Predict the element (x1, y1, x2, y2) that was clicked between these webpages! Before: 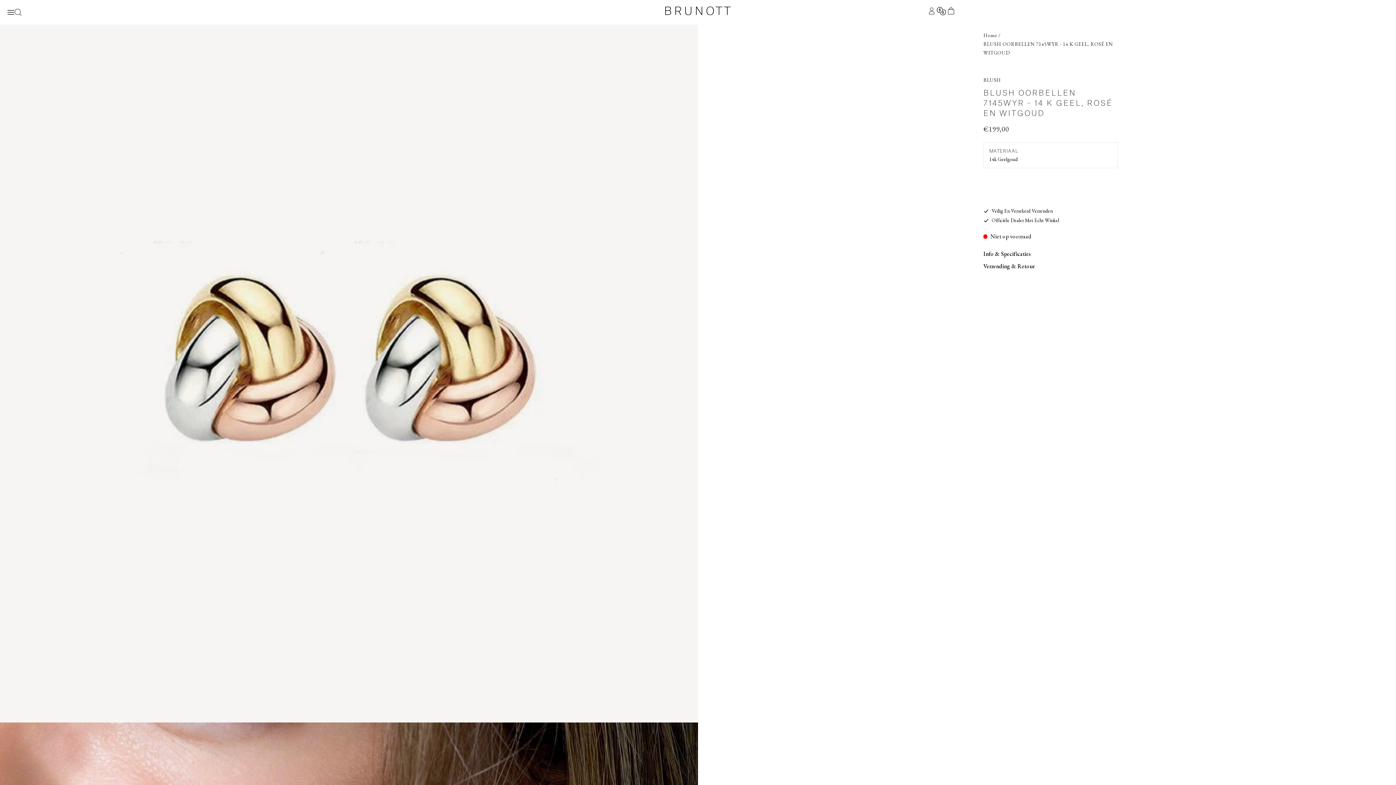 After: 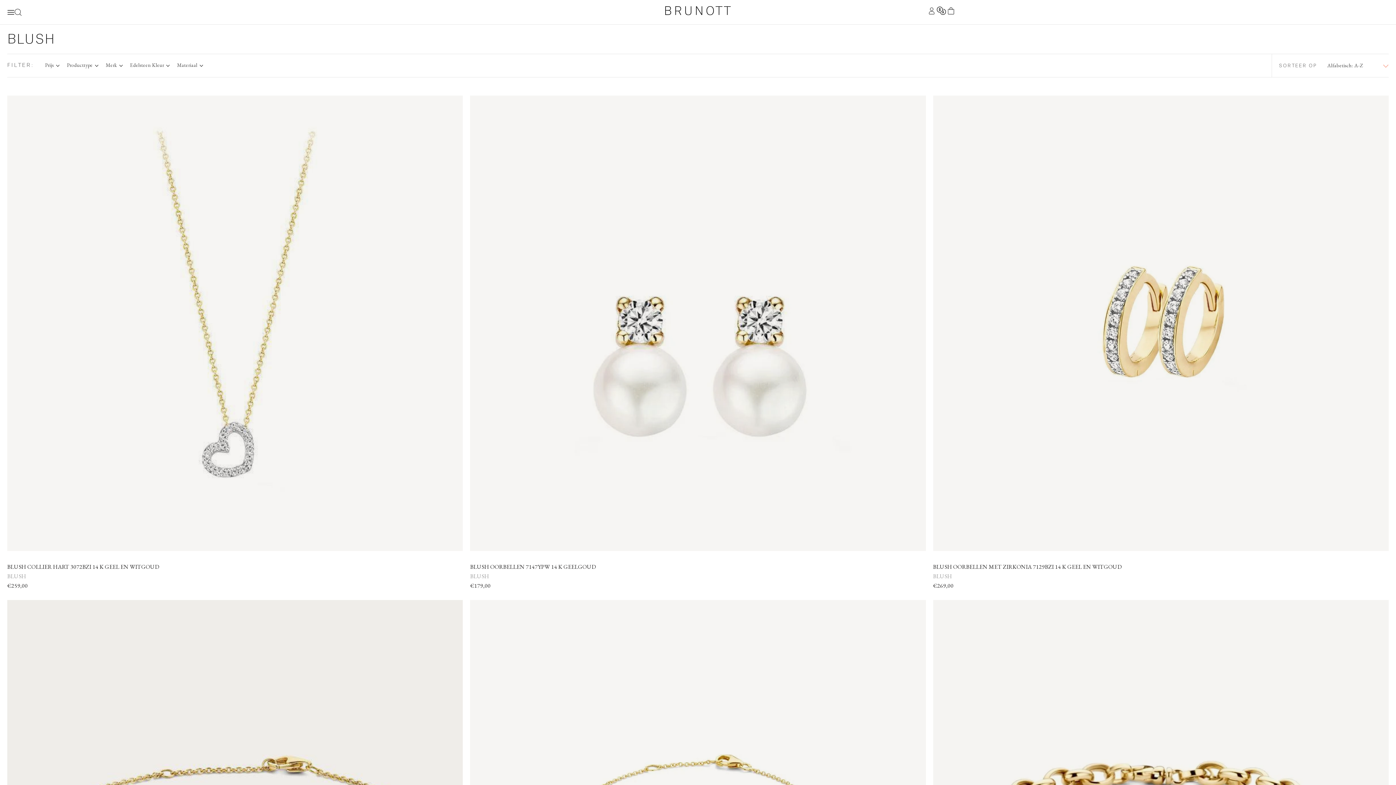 Action: bbox: (983, 76, 1001, 83) label: BLUSH